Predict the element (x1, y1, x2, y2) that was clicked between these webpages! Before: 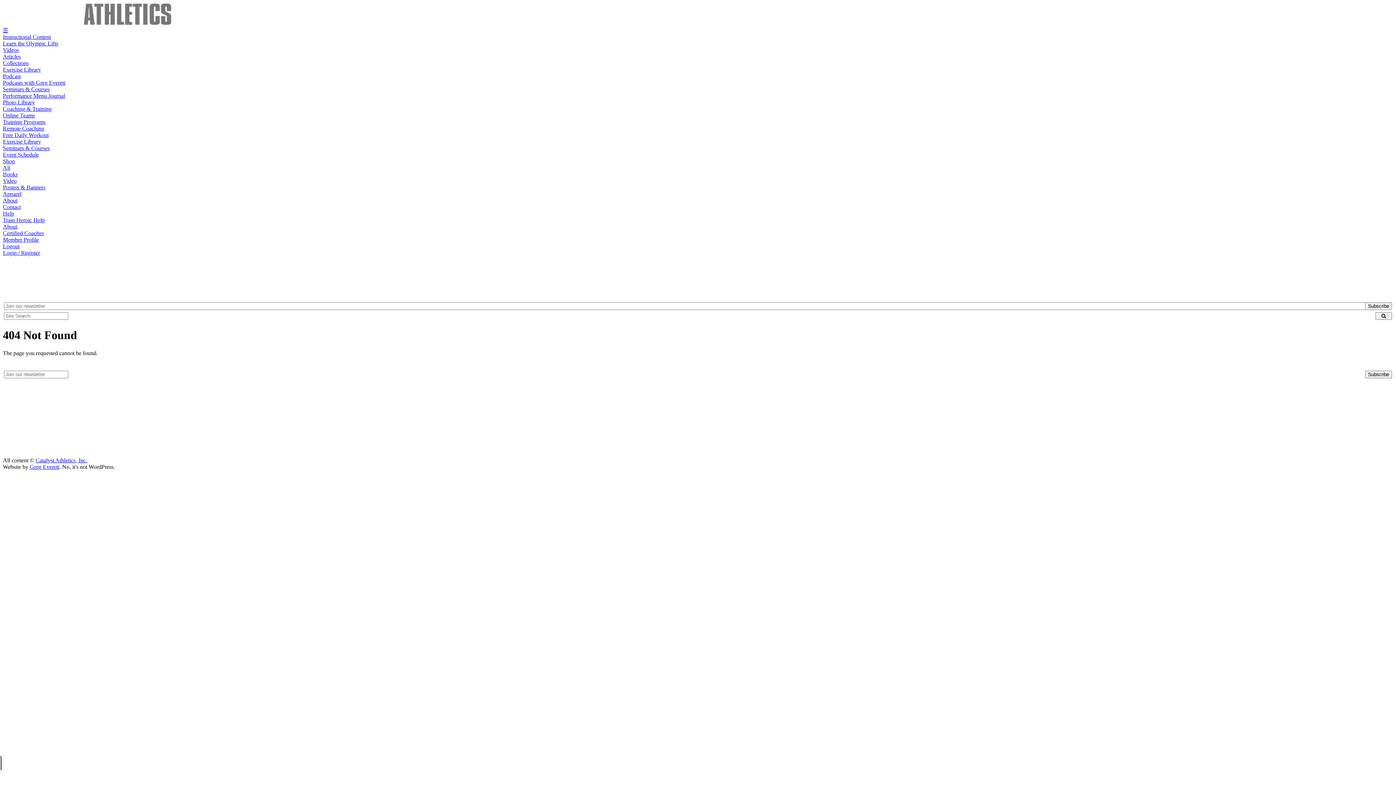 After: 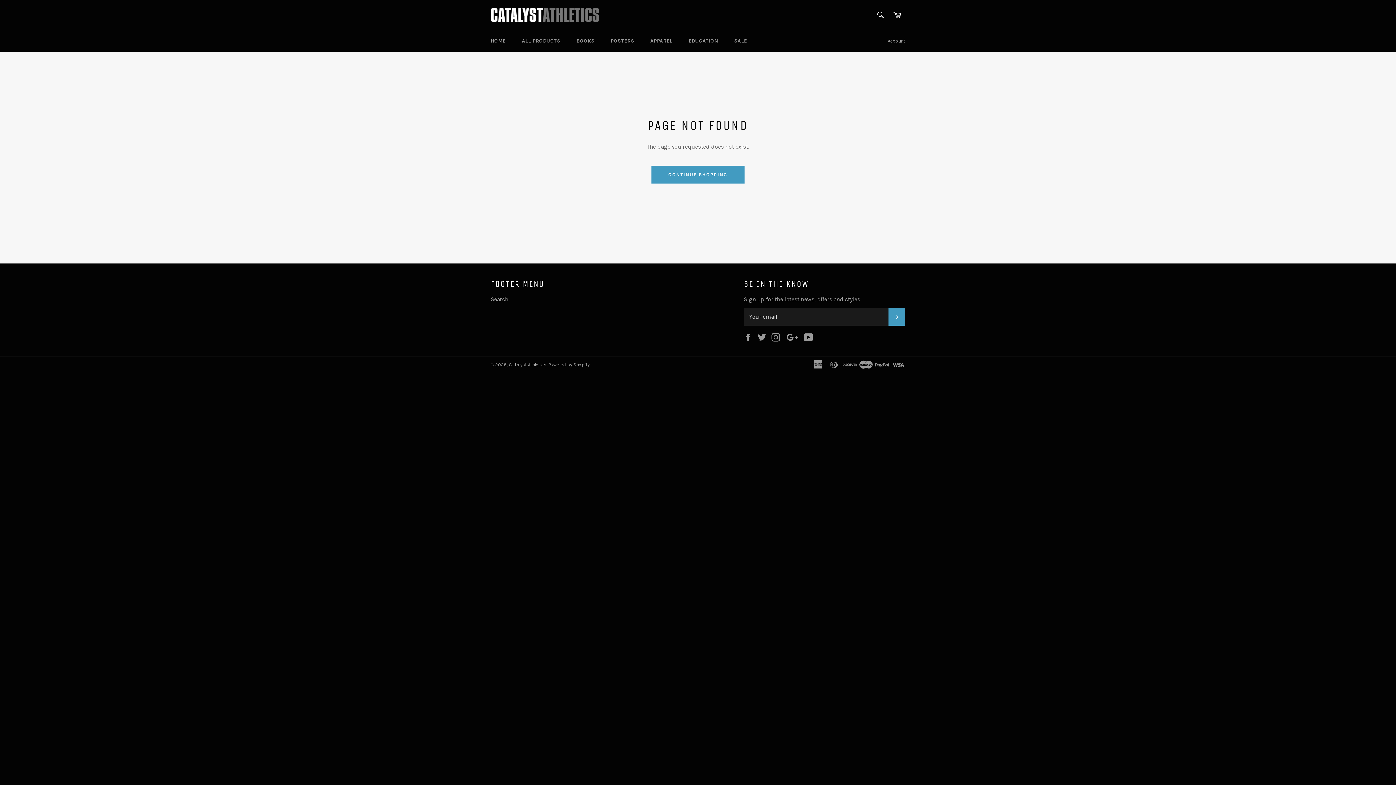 Action: label: Video bbox: (2, 177, 1393, 184)